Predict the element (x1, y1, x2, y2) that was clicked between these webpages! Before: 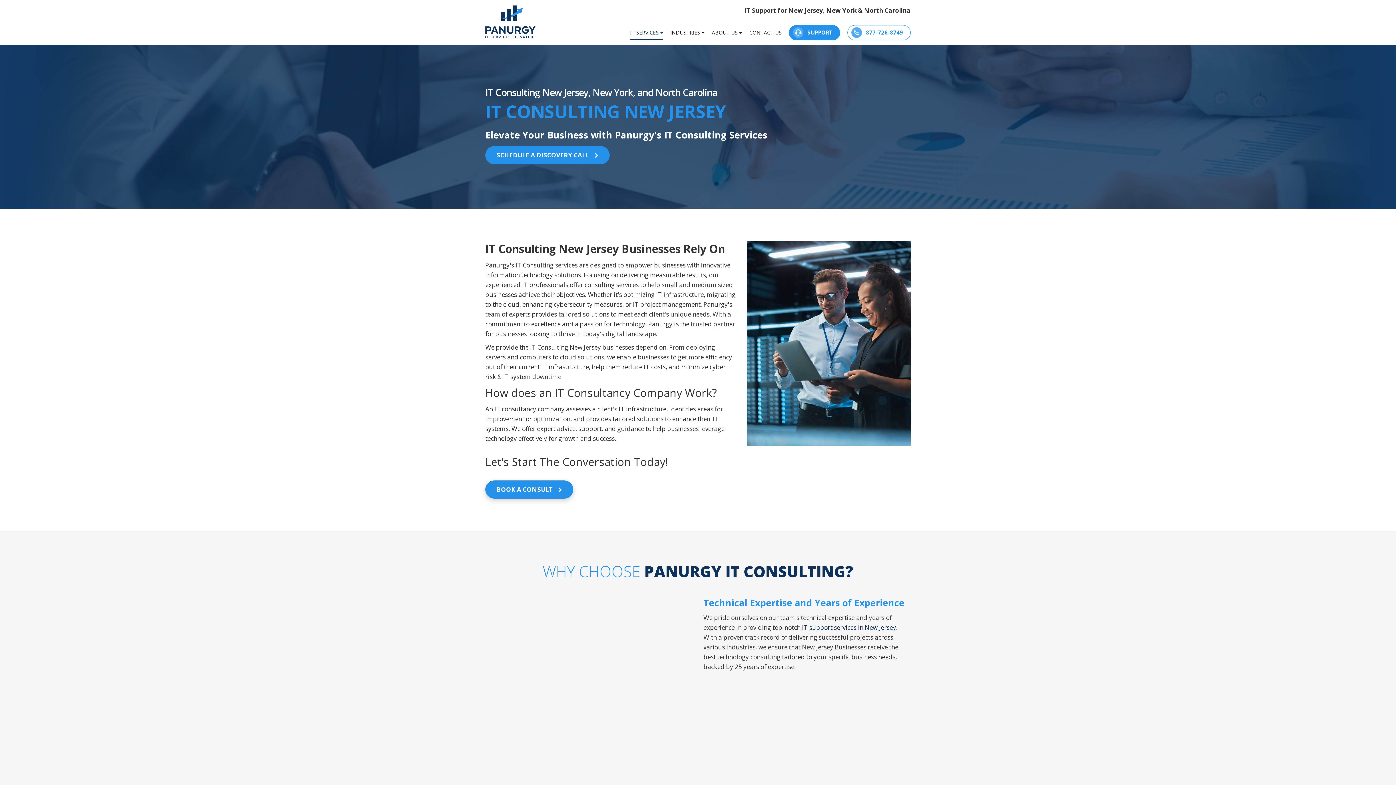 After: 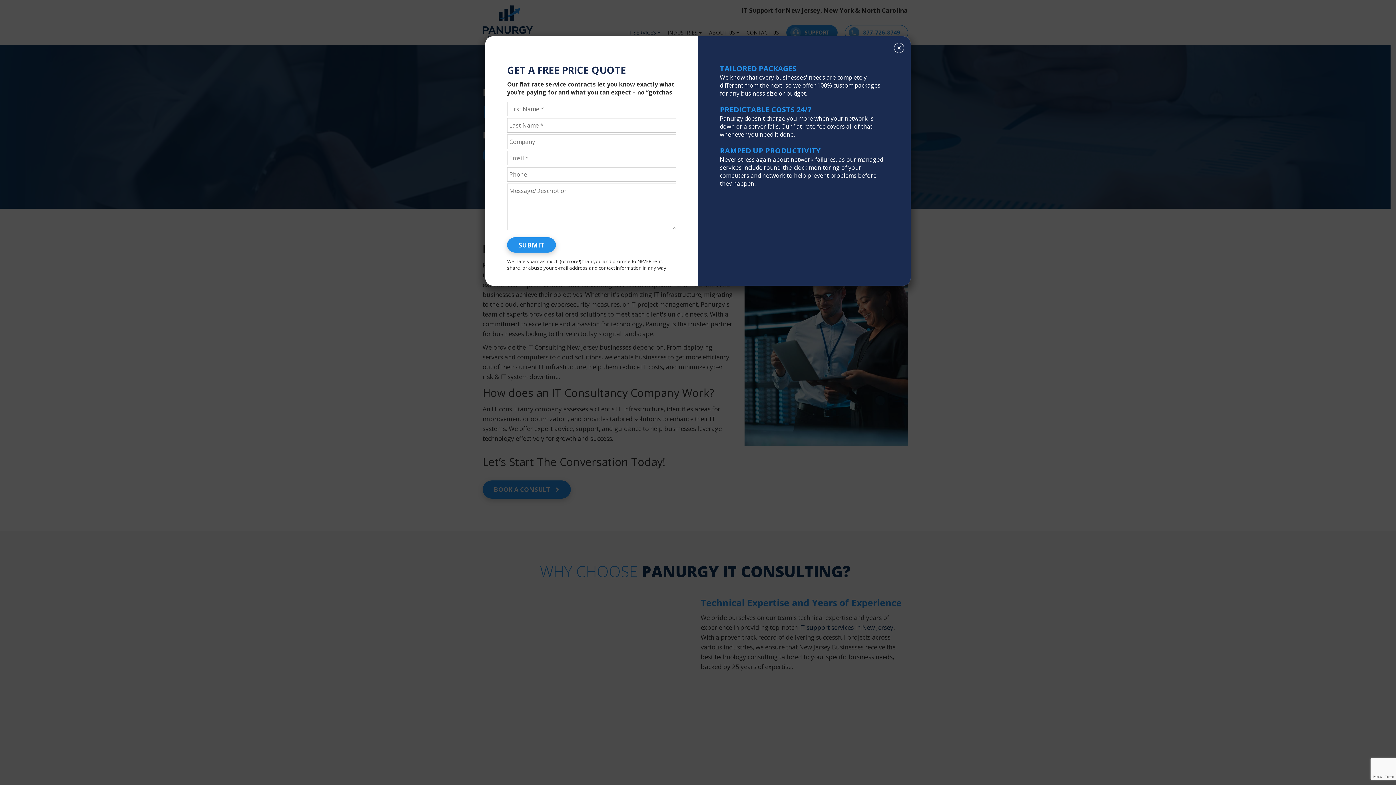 Action: label: 877-726-8749 bbox: (847, 25, 910, 40)